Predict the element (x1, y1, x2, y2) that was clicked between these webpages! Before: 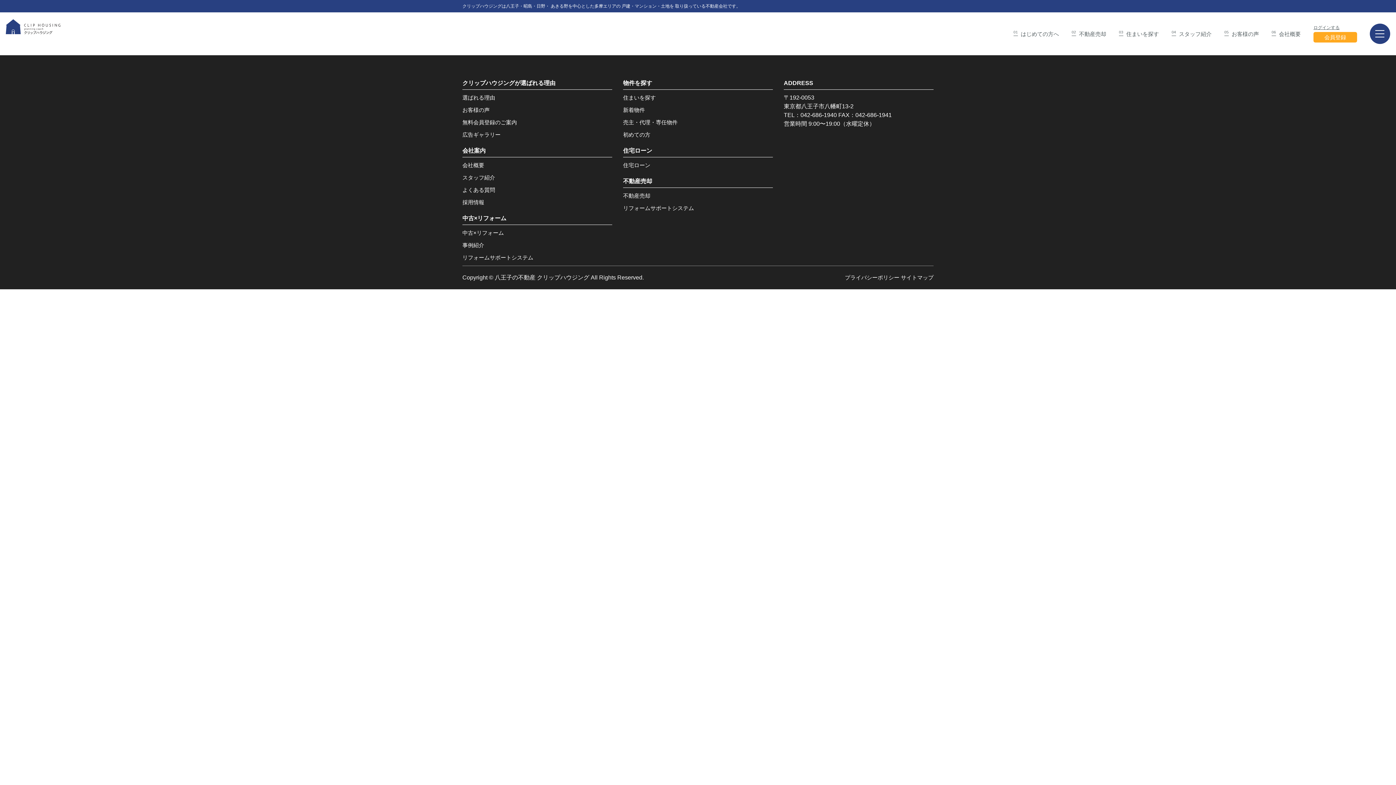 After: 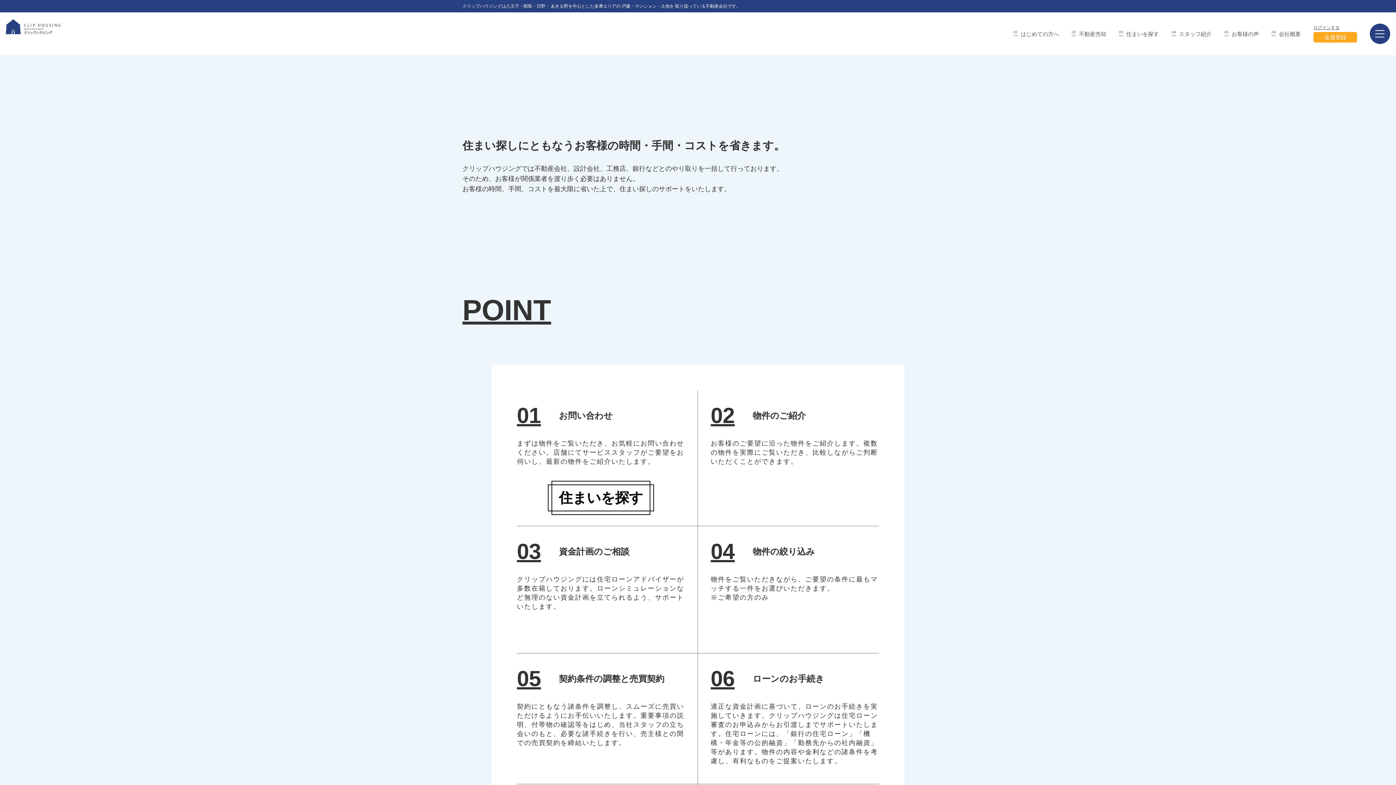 Action: bbox: (623, 131, 650, 137) label: 初めての方